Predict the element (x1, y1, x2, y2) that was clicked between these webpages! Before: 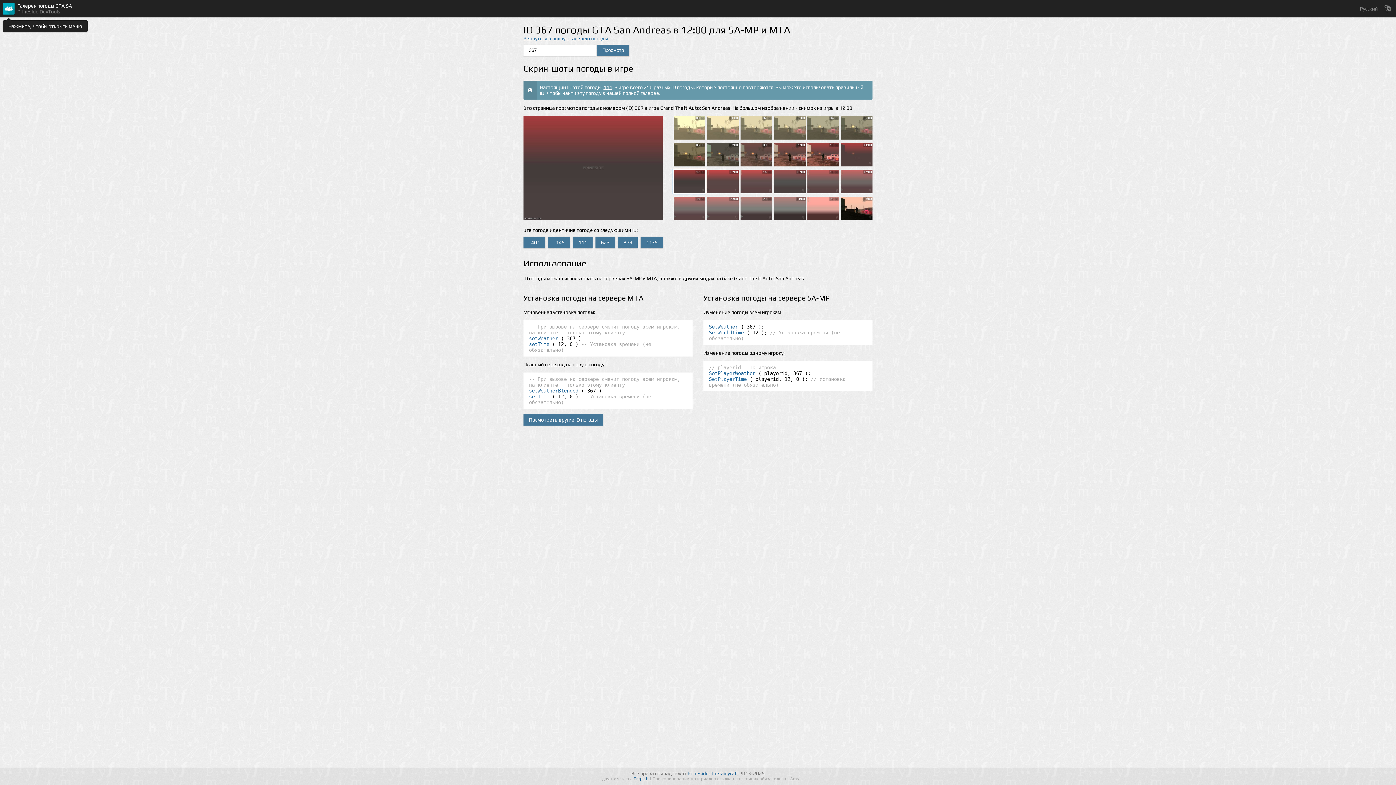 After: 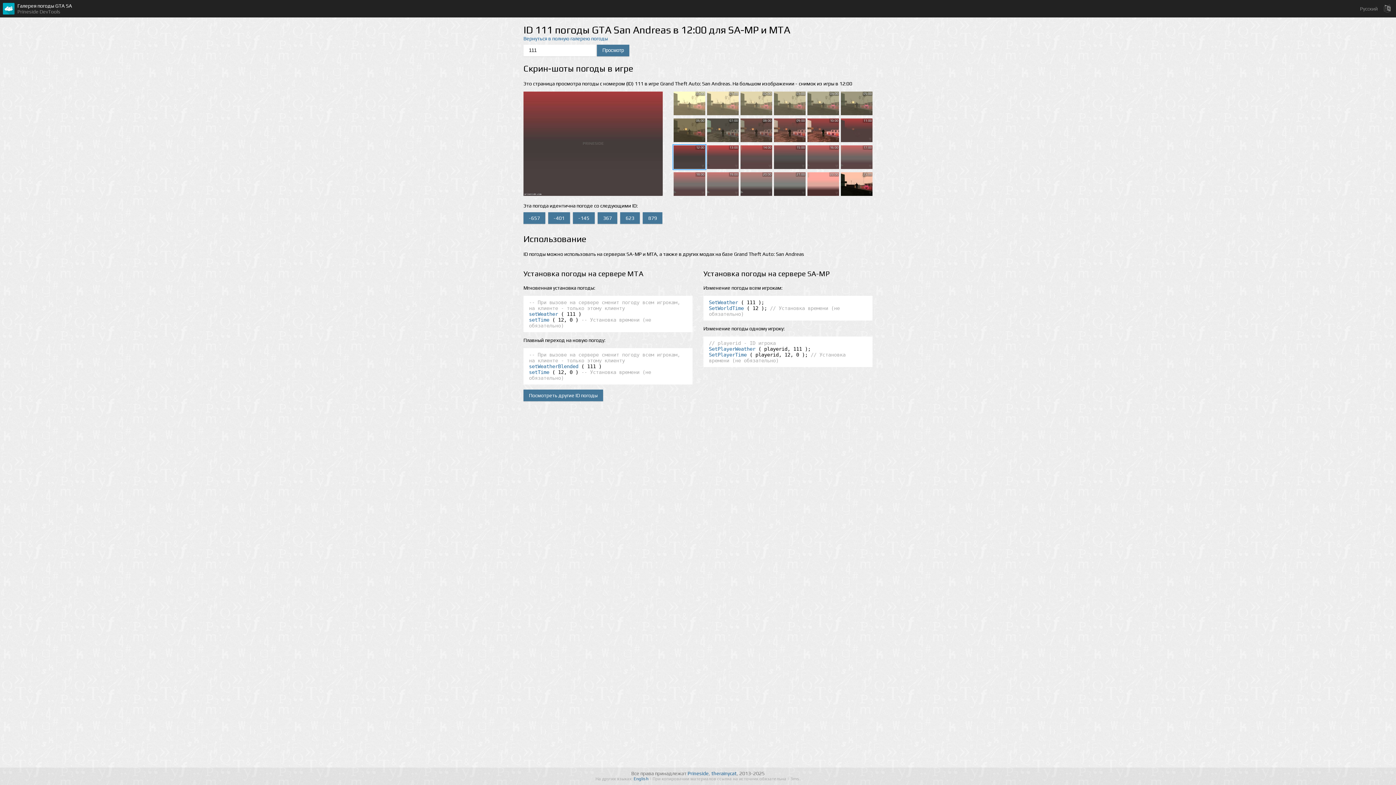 Action: label: 111 bbox: (573, 236, 592, 248)